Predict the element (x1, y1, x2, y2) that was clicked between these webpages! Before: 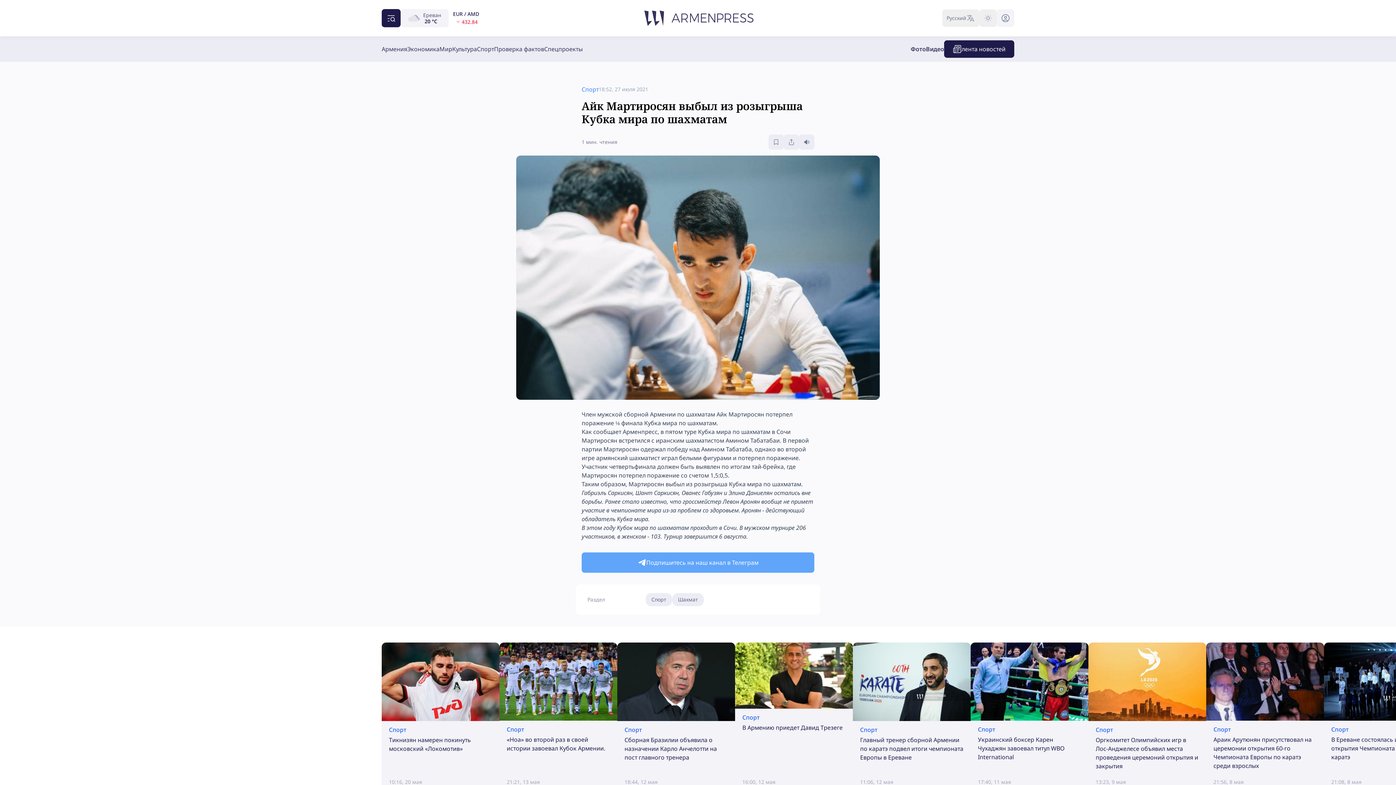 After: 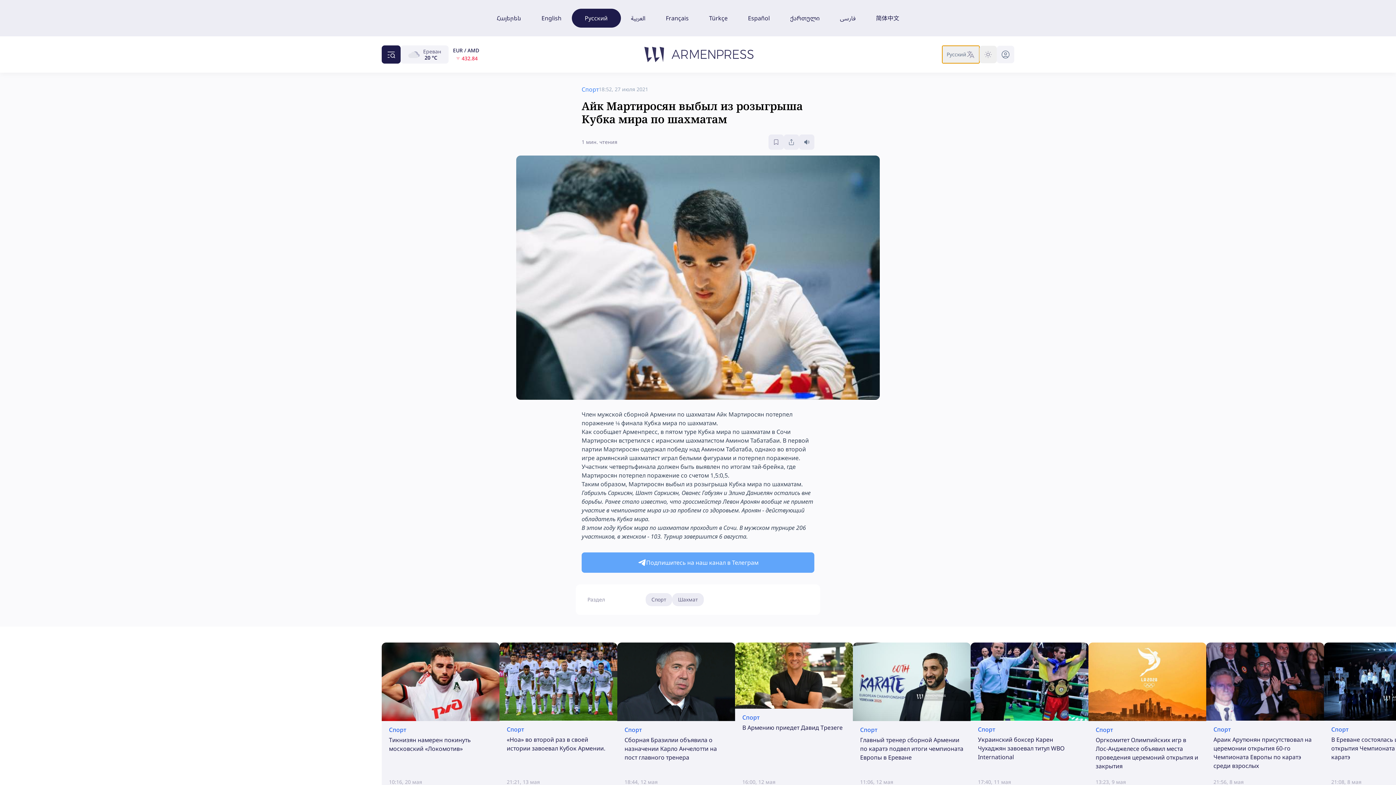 Action: bbox: (942, 9, 979, 26) label: Русский